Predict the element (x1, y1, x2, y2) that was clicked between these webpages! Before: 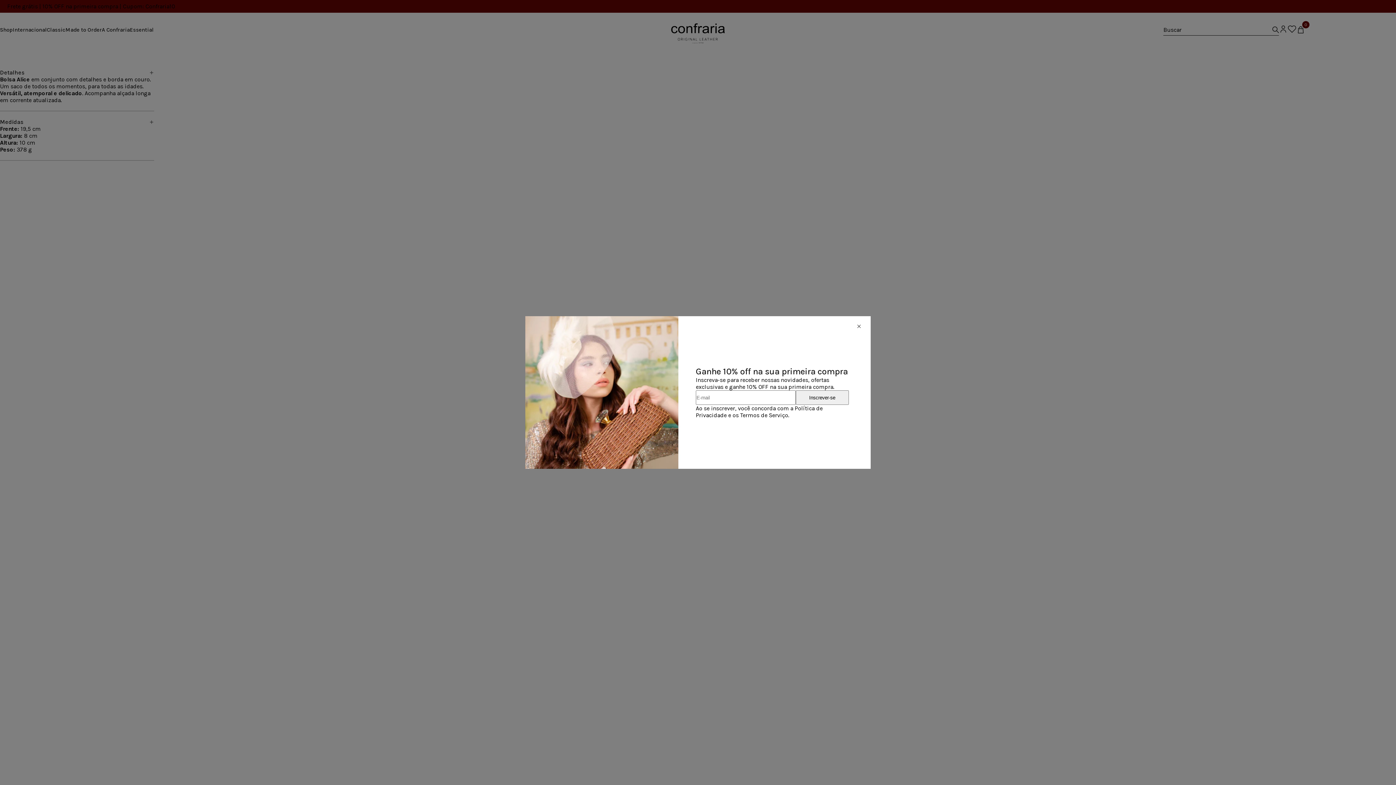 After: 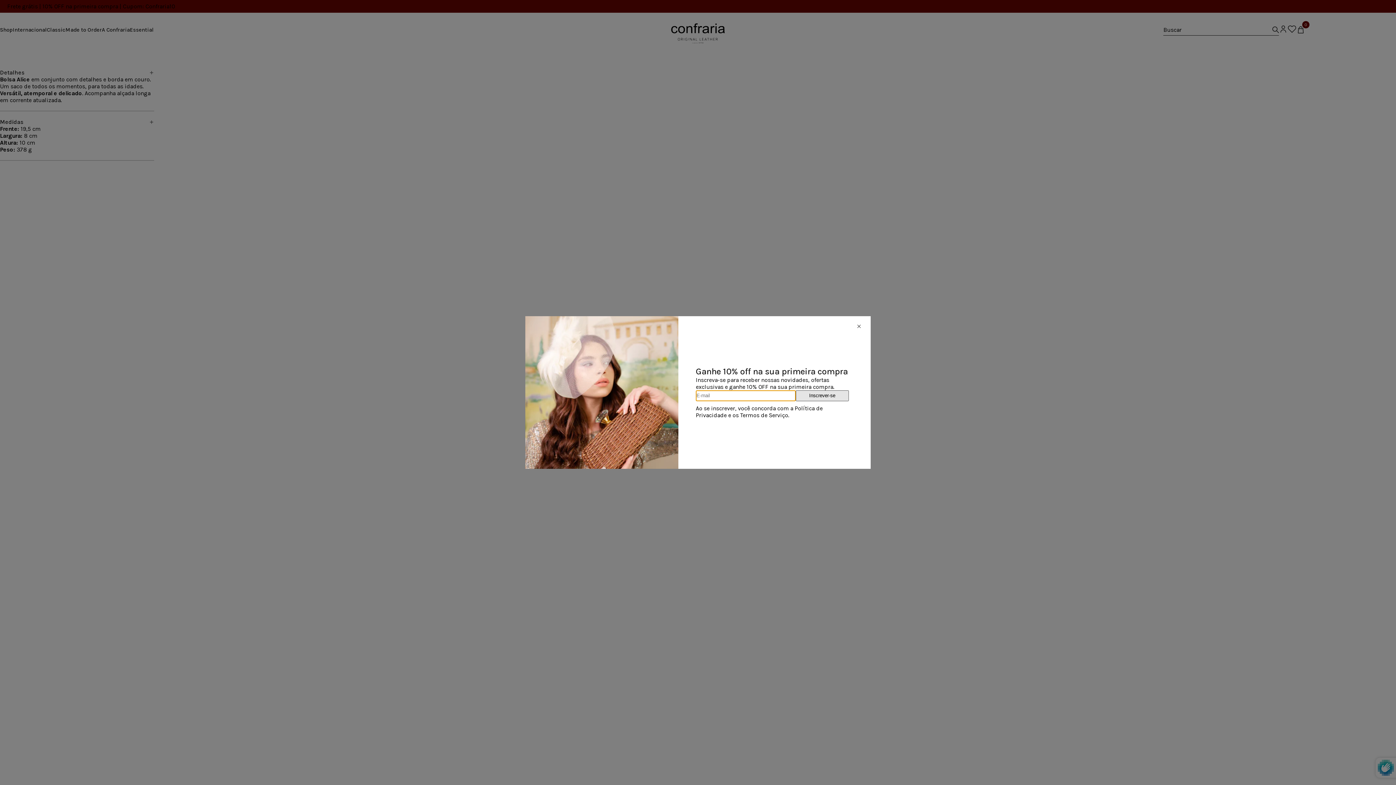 Action: label: Inscrever-se bbox: (795, 390, 849, 405)